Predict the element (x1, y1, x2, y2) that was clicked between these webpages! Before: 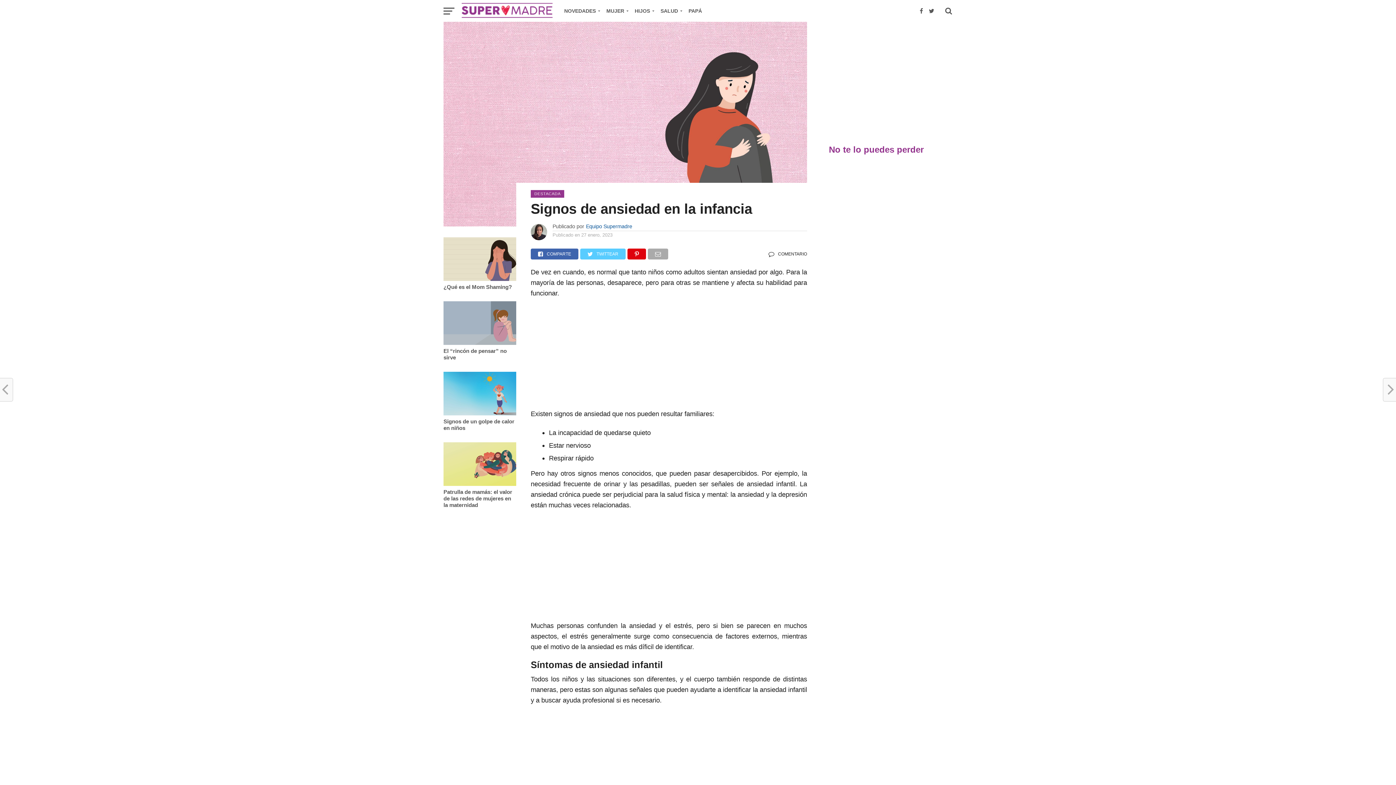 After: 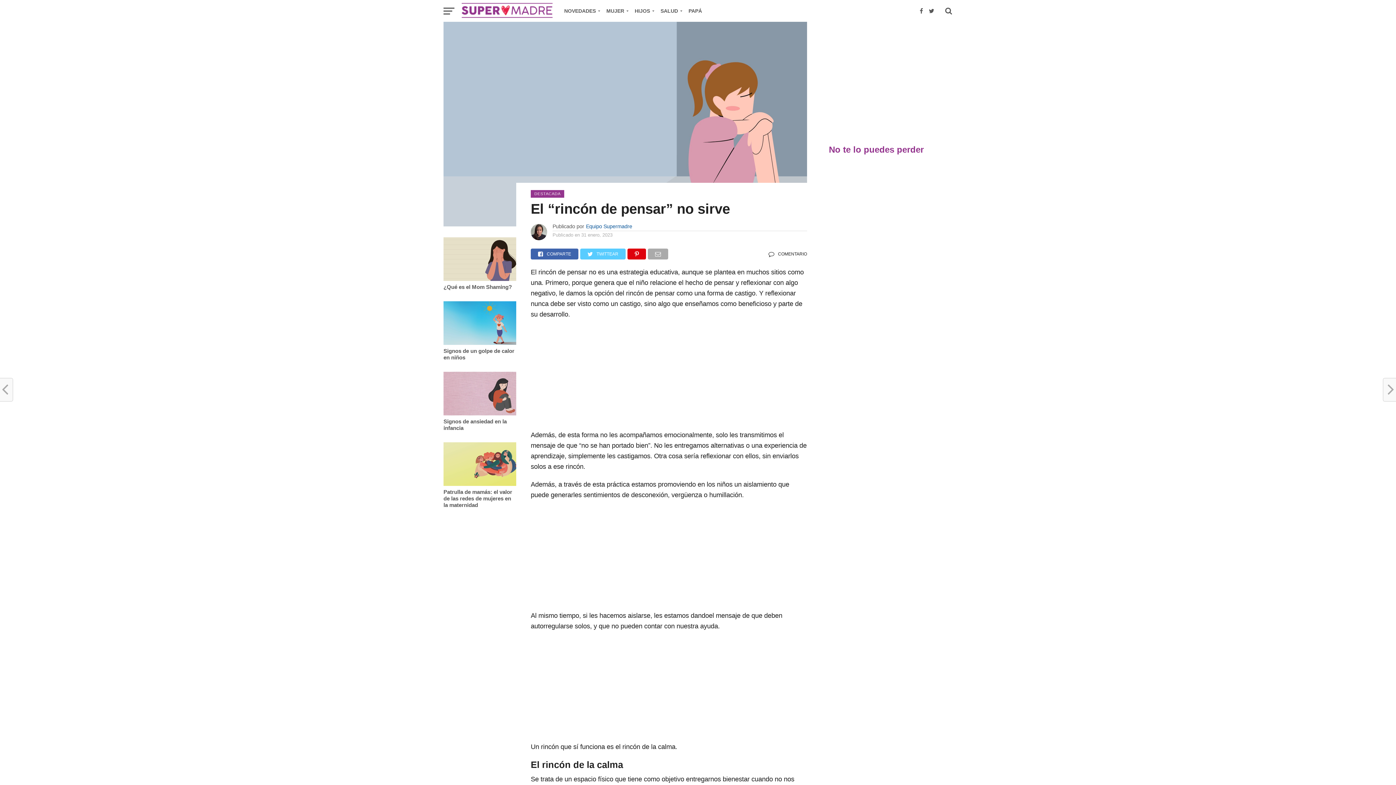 Action: bbox: (443, 339, 516, 346)